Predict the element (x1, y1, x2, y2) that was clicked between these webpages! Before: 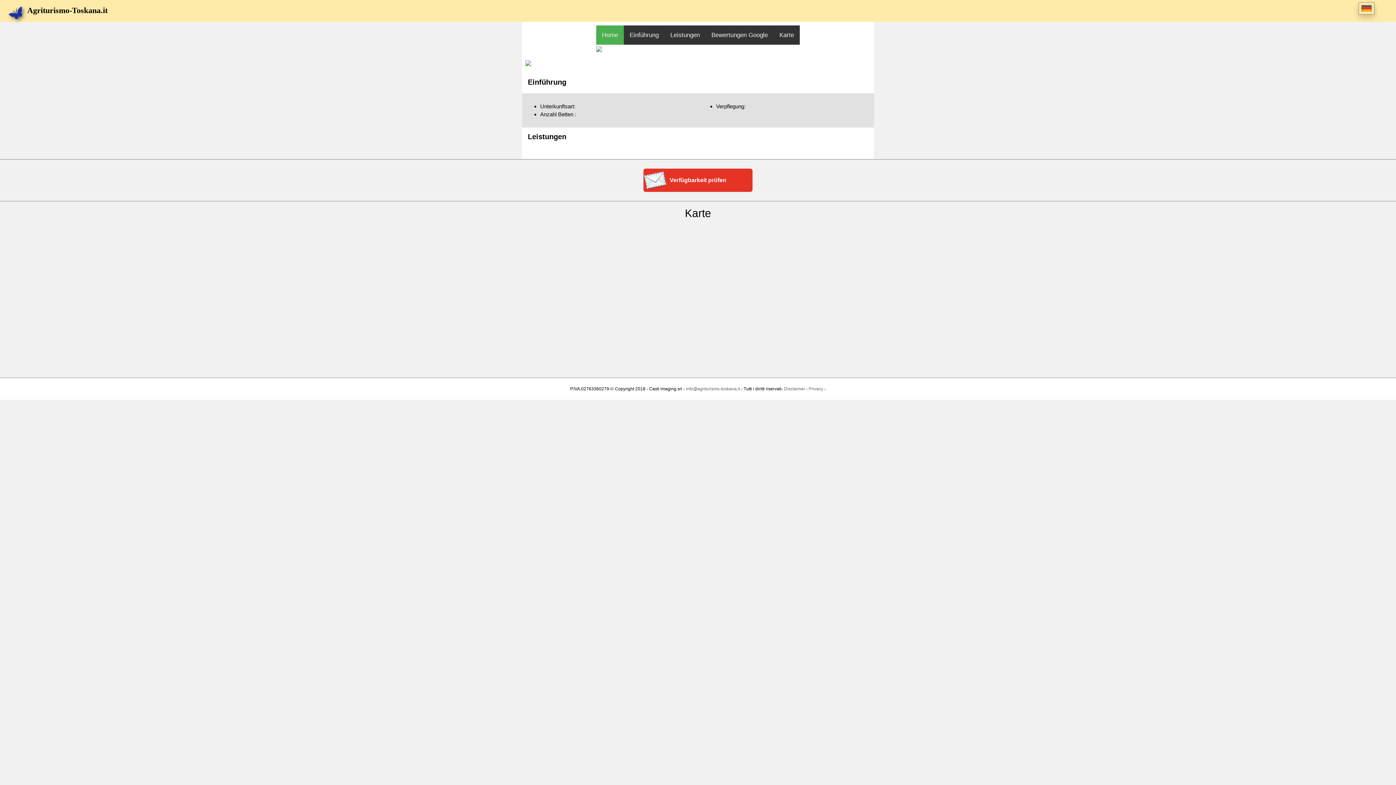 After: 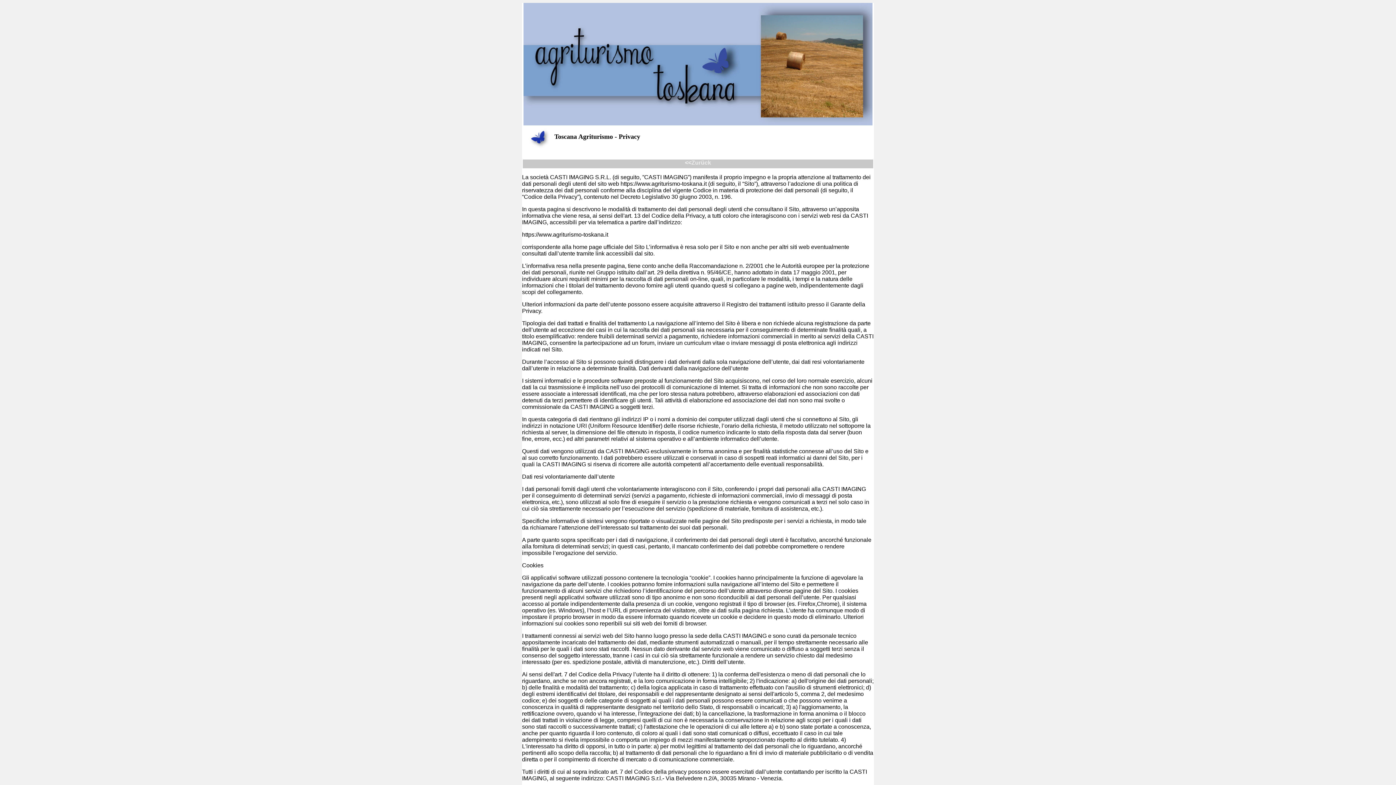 Action: label: Privacy  bbox: (808, 386, 824, 391)